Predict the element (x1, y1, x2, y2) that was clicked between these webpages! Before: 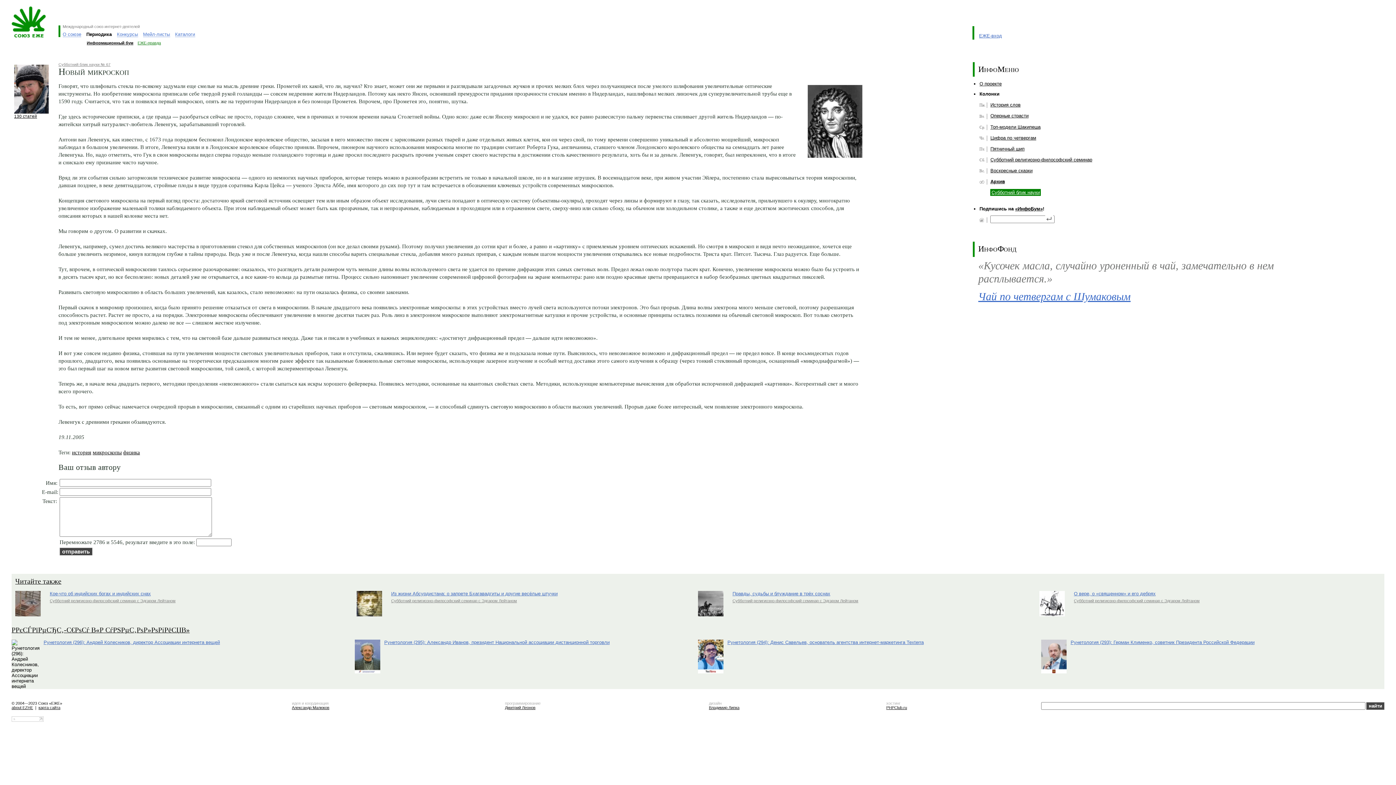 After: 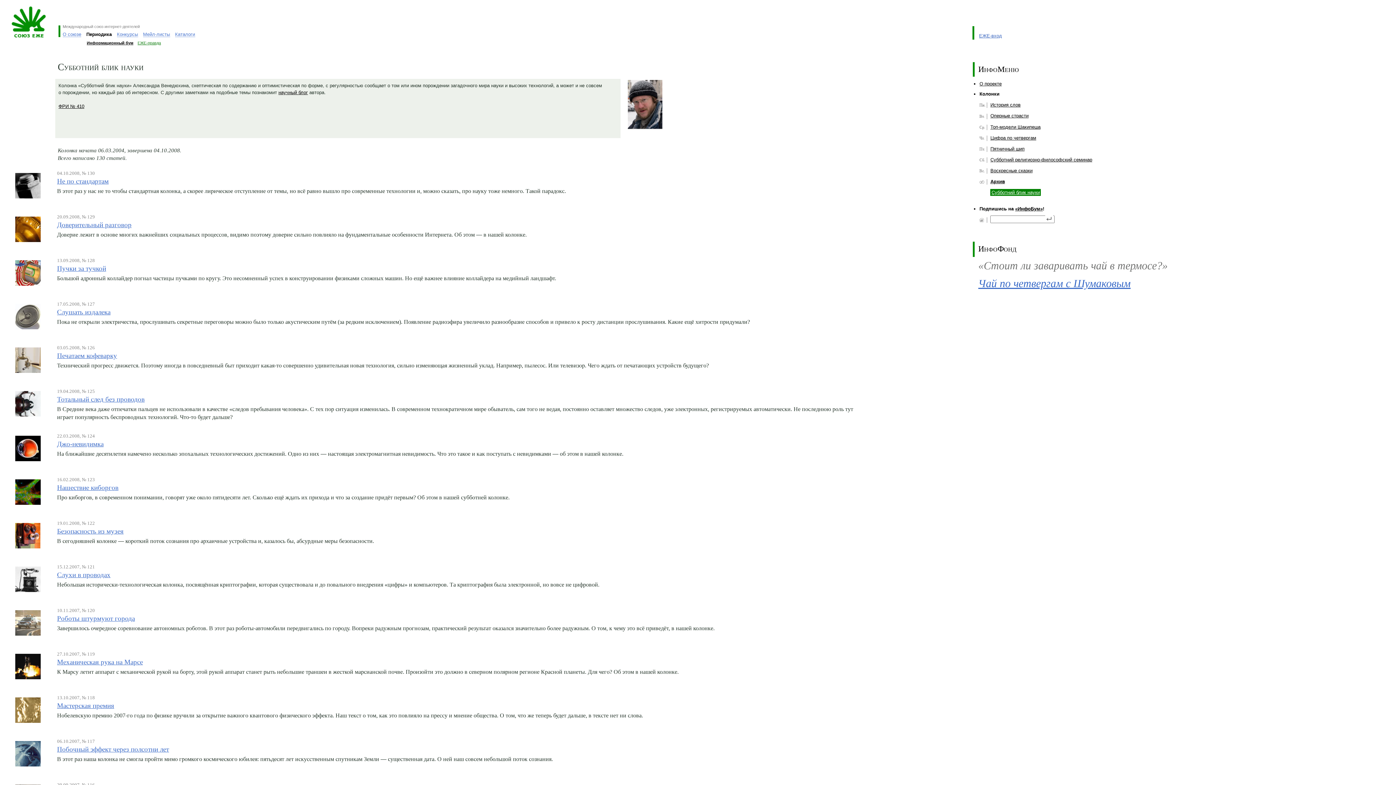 Action: label: Субботний блик науки bbox: (990, 189, 1041, 196)